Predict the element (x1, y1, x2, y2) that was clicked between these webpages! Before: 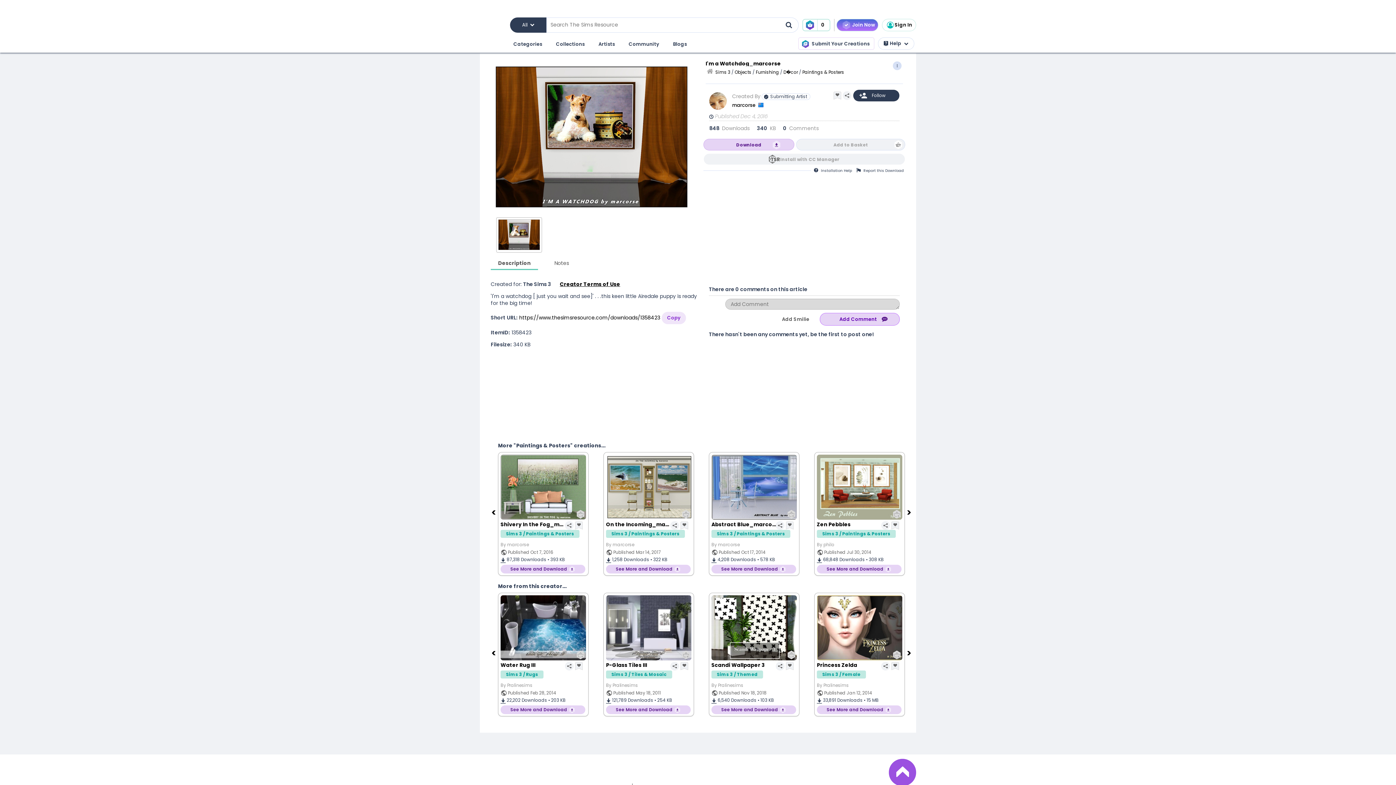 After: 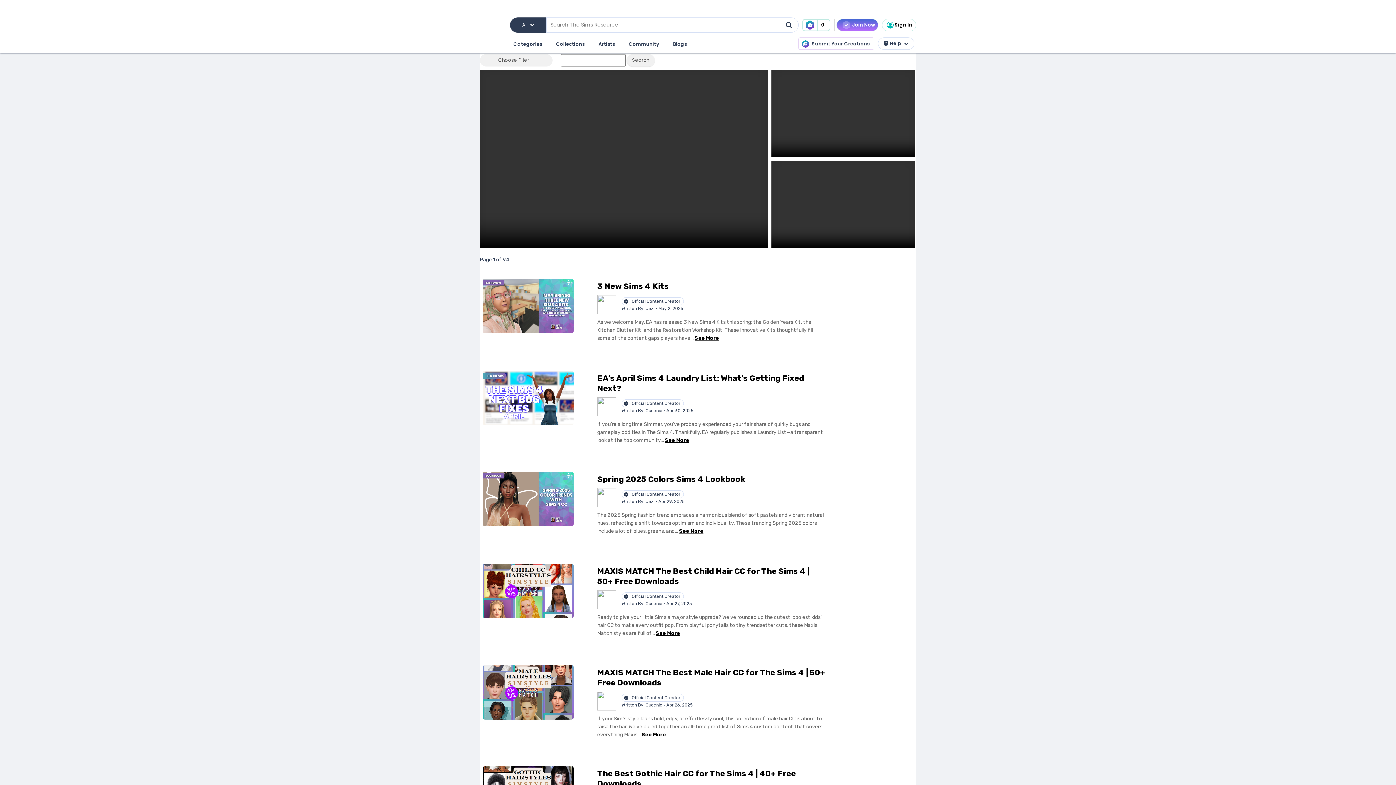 Action: bbox: (671, 38, 688, 50) label: Blogs